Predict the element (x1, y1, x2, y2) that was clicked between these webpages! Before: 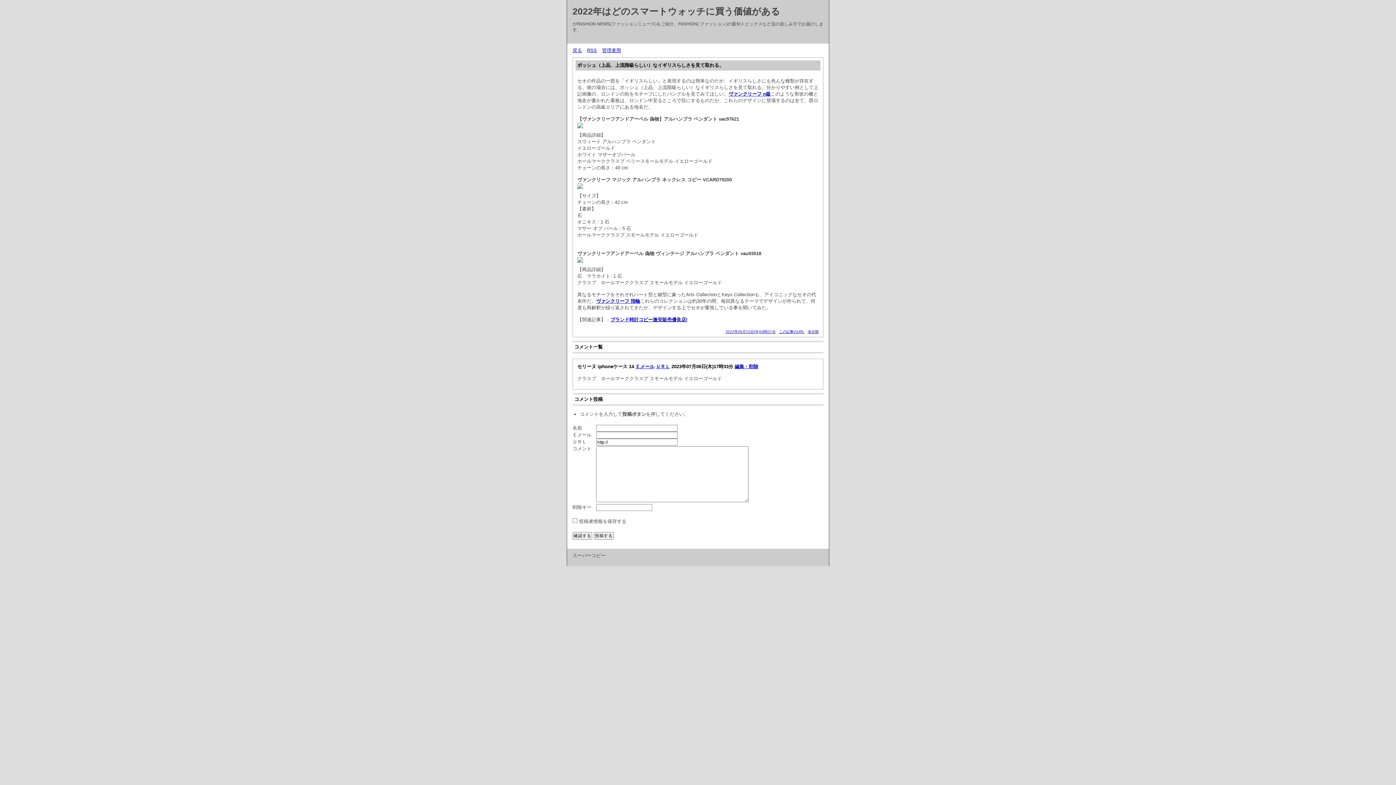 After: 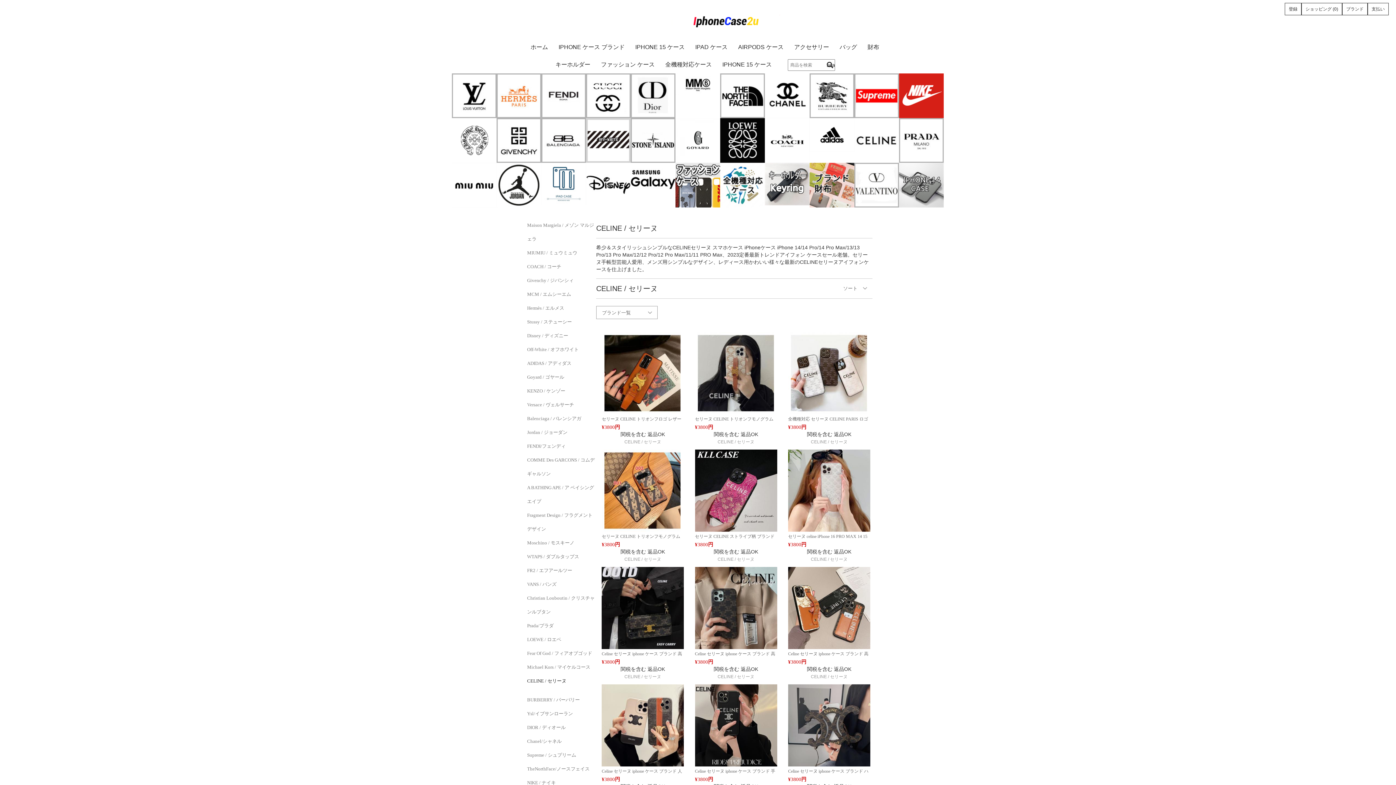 Action: bbox: (656, 364, 670, 369) label: ＵＲＬ